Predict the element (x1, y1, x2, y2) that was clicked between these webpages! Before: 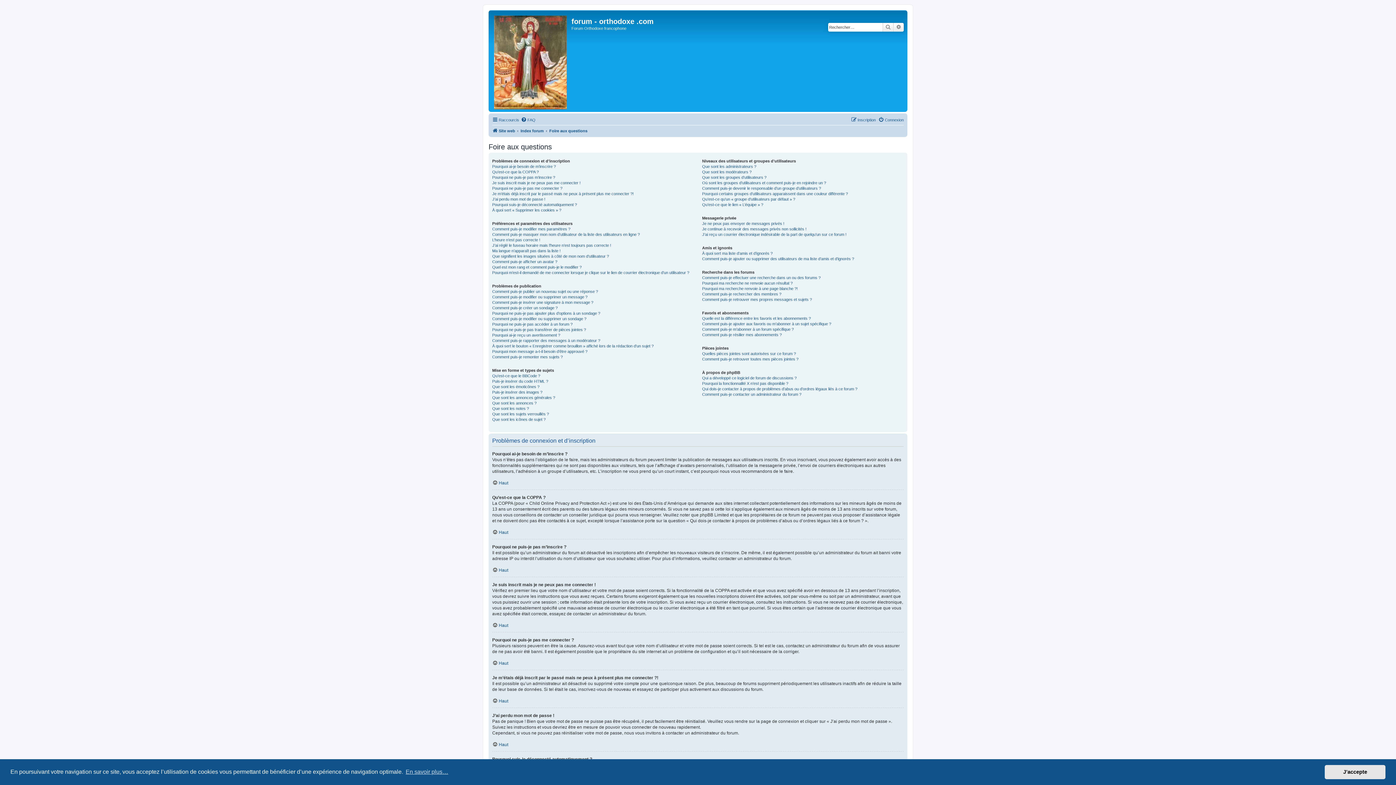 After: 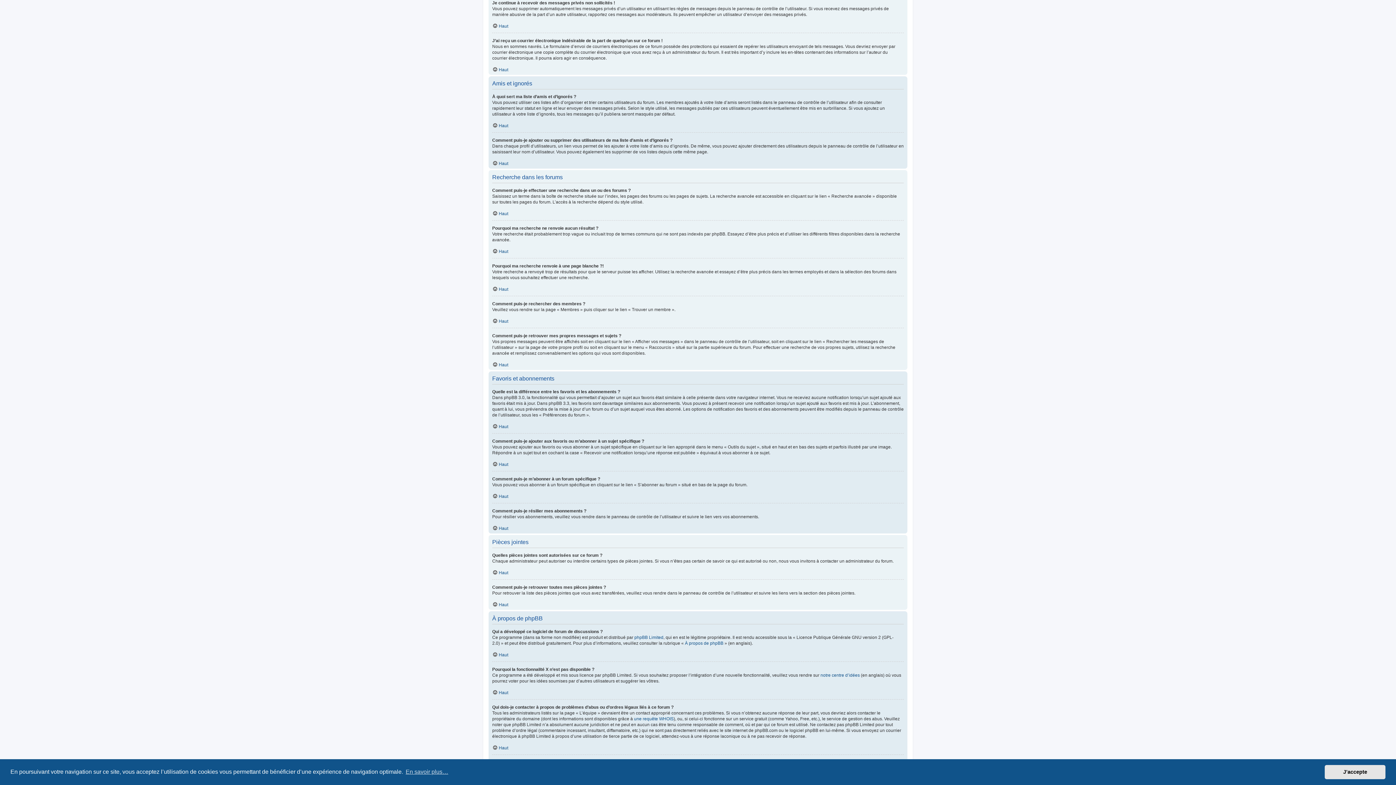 Action: label: Je continue à recevoir des messages privés non sollicités ! bbox: (702, 226, 806, 232)